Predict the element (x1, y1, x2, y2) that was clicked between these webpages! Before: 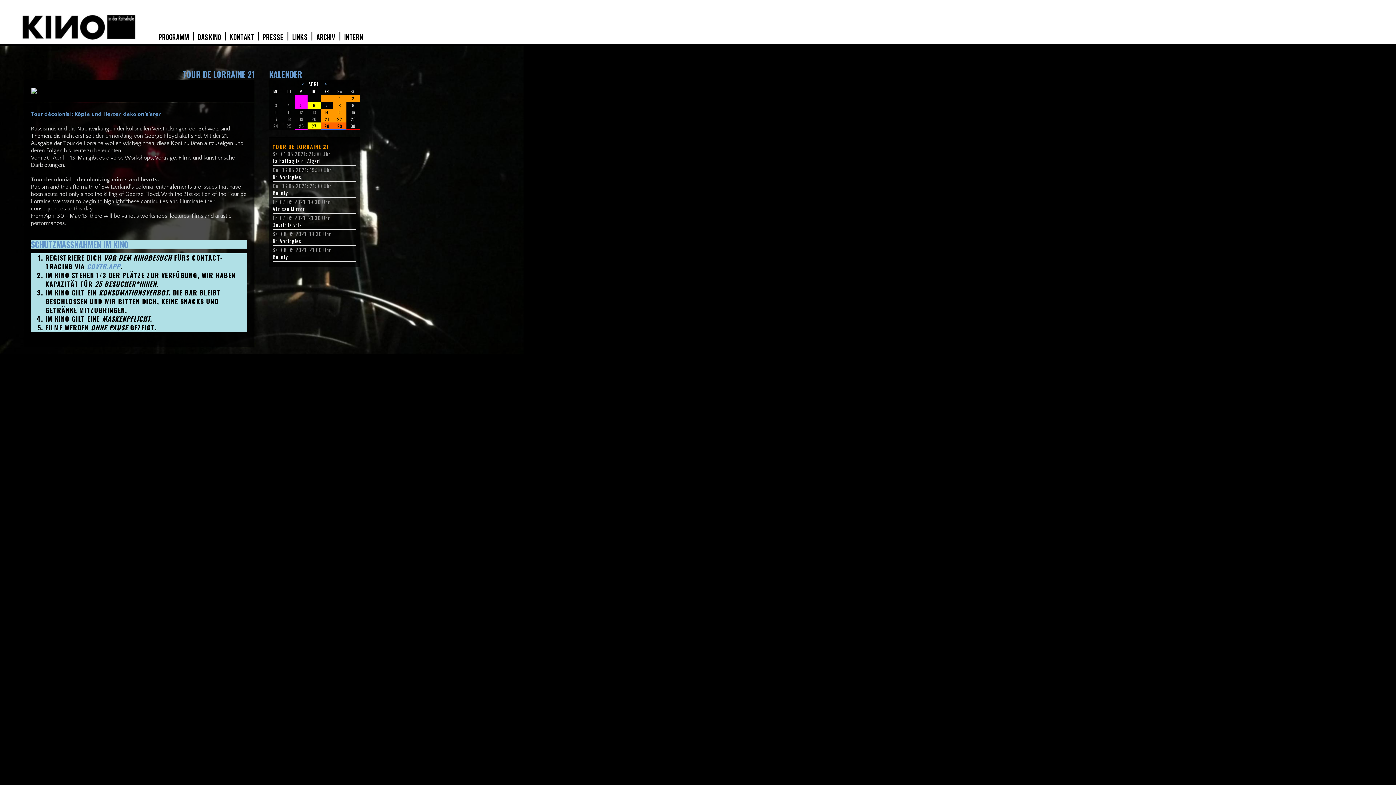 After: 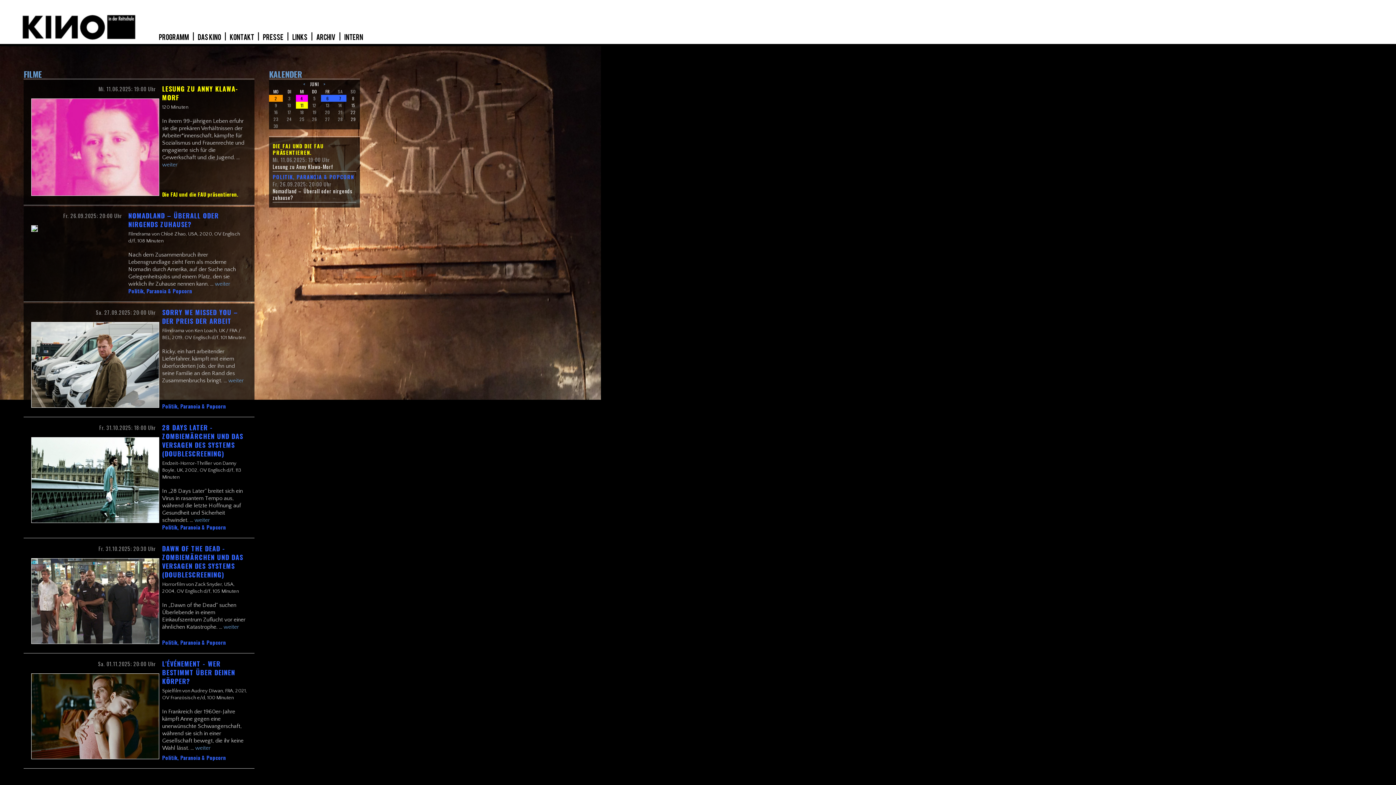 Action: bbox: (157, 32, 191, 42) label:   PROGRAMM   